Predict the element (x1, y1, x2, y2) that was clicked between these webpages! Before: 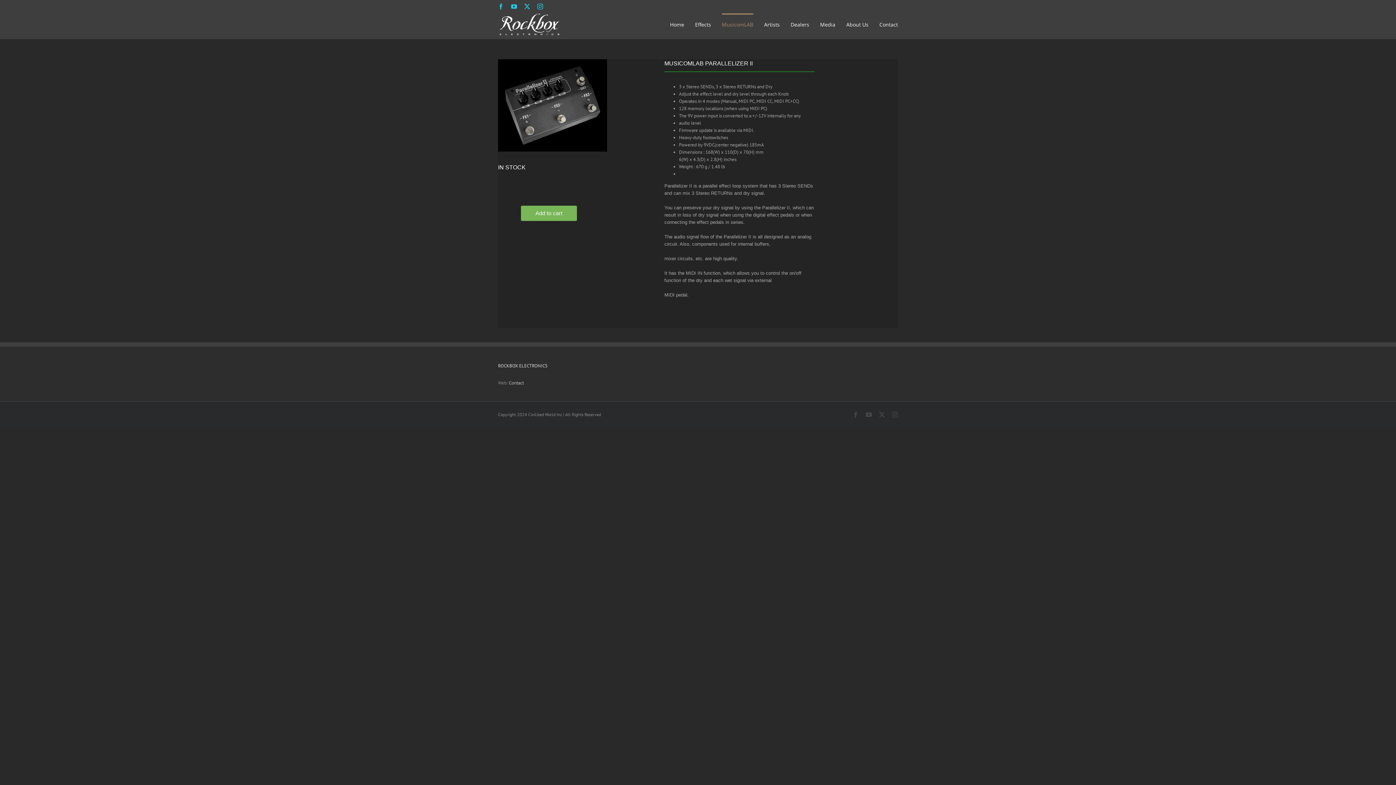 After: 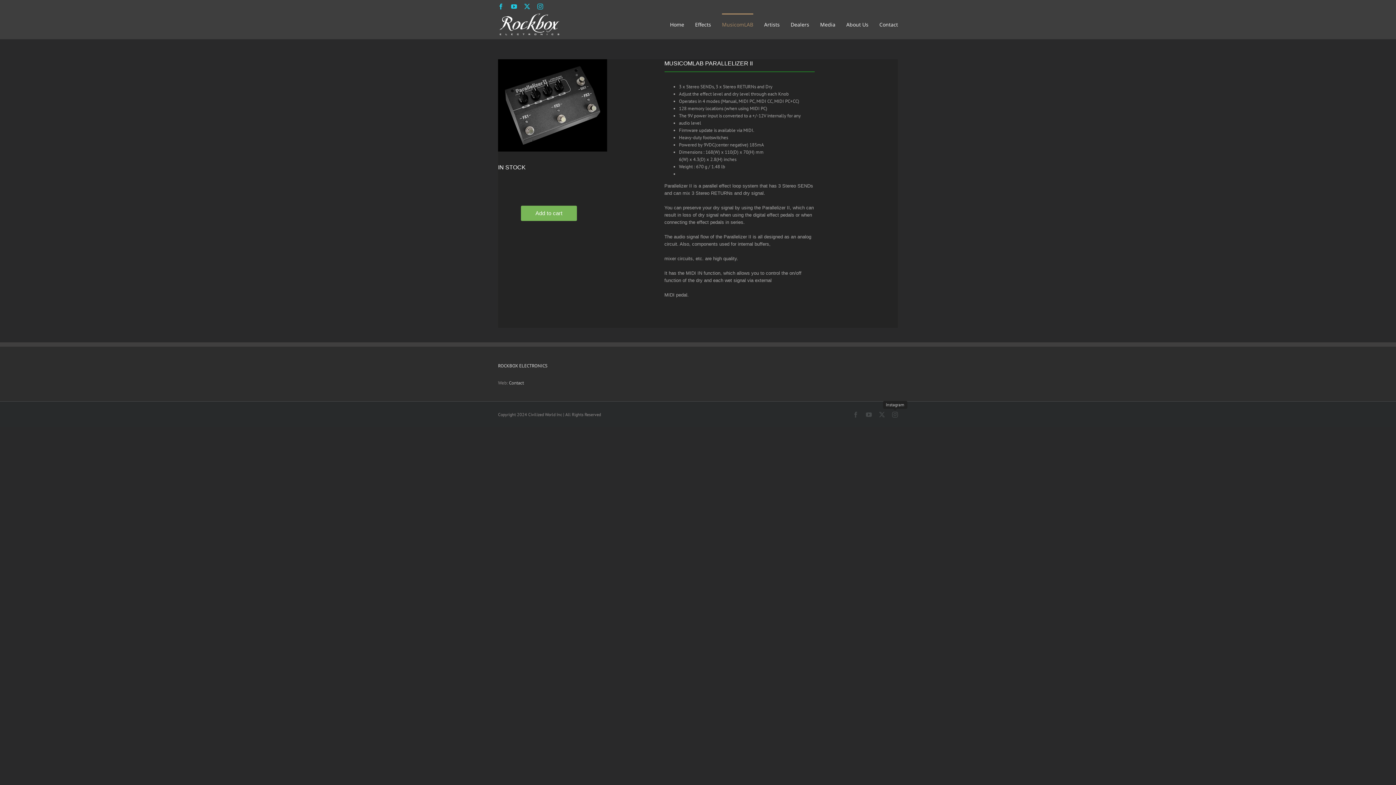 Action: bbox: (892, 412, 898, 417) label: Instagram